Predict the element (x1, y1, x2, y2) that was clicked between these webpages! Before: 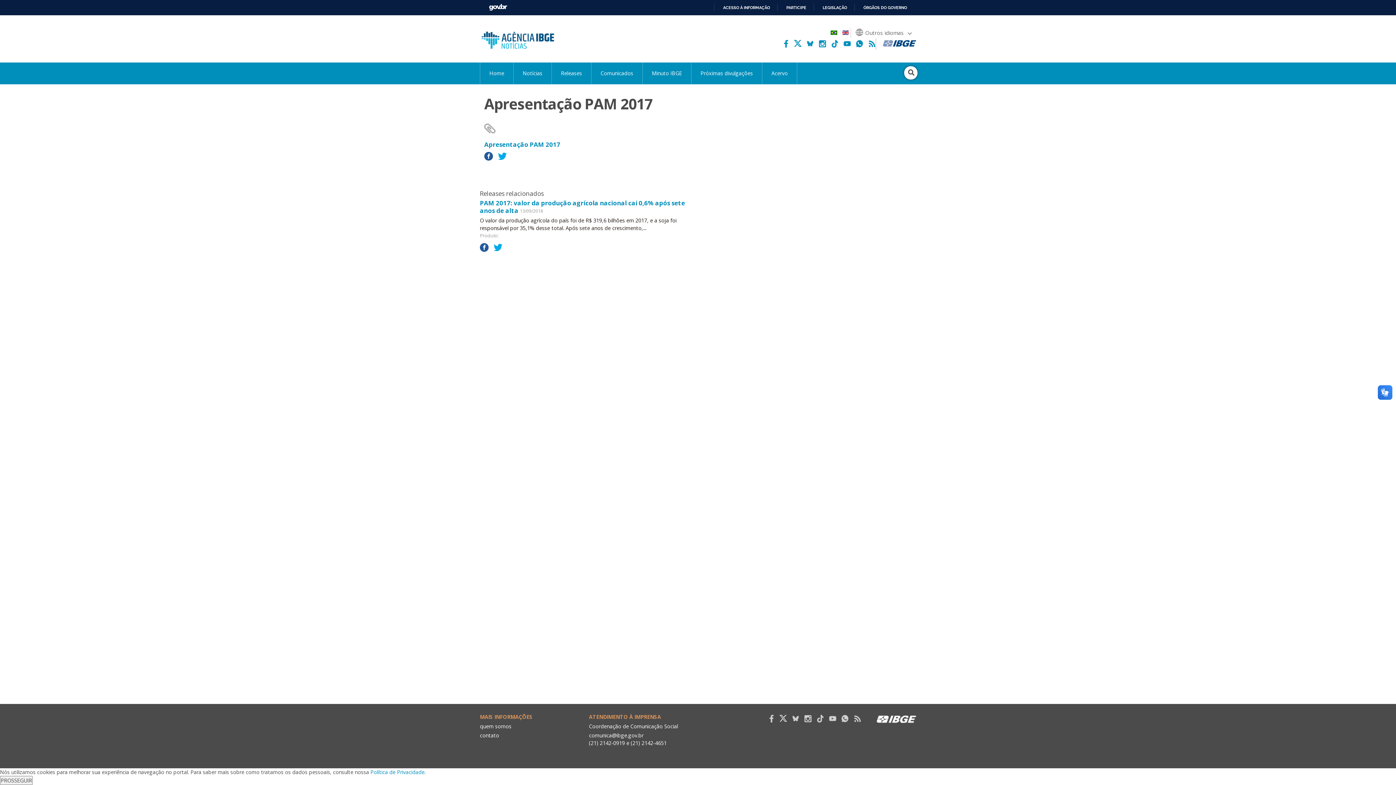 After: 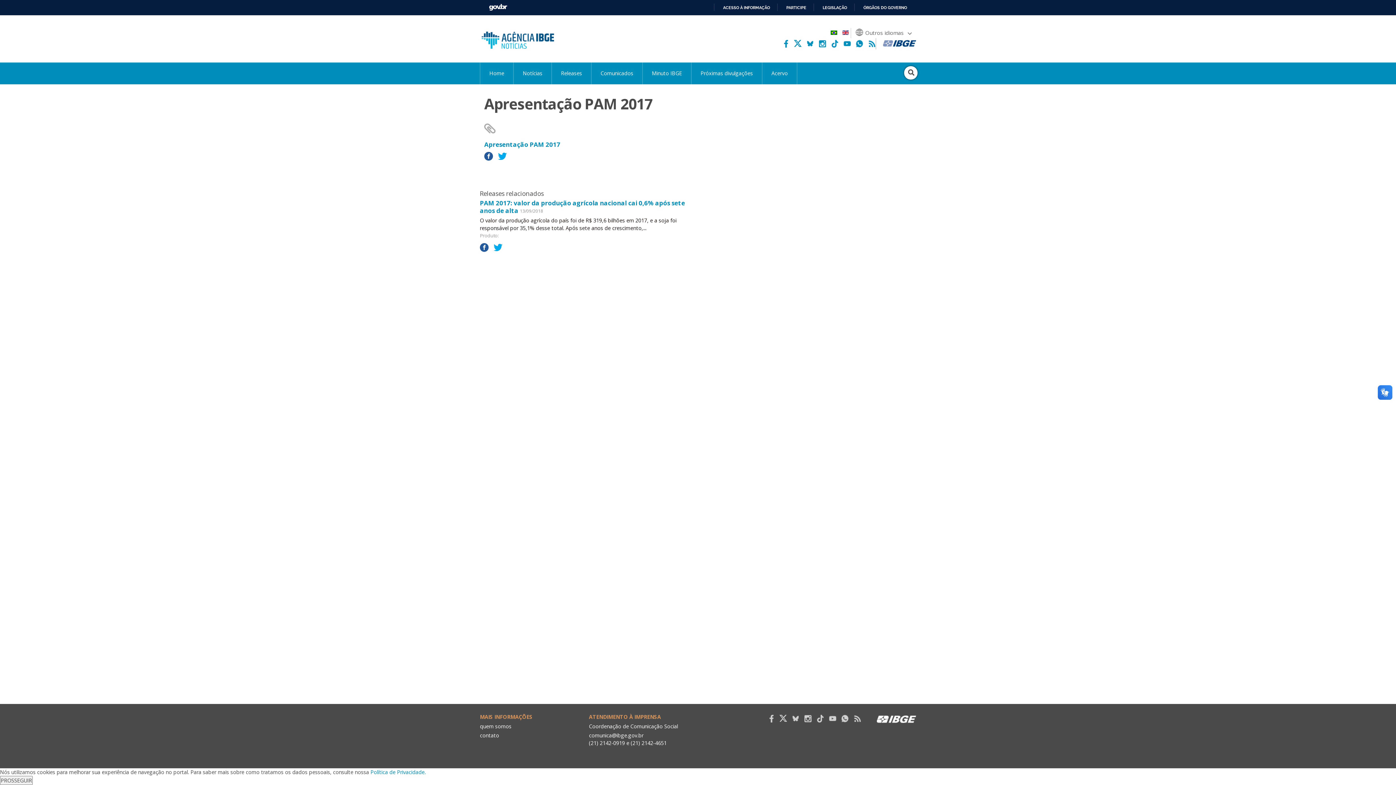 Action: bbox: (856, 40, 863, 47)